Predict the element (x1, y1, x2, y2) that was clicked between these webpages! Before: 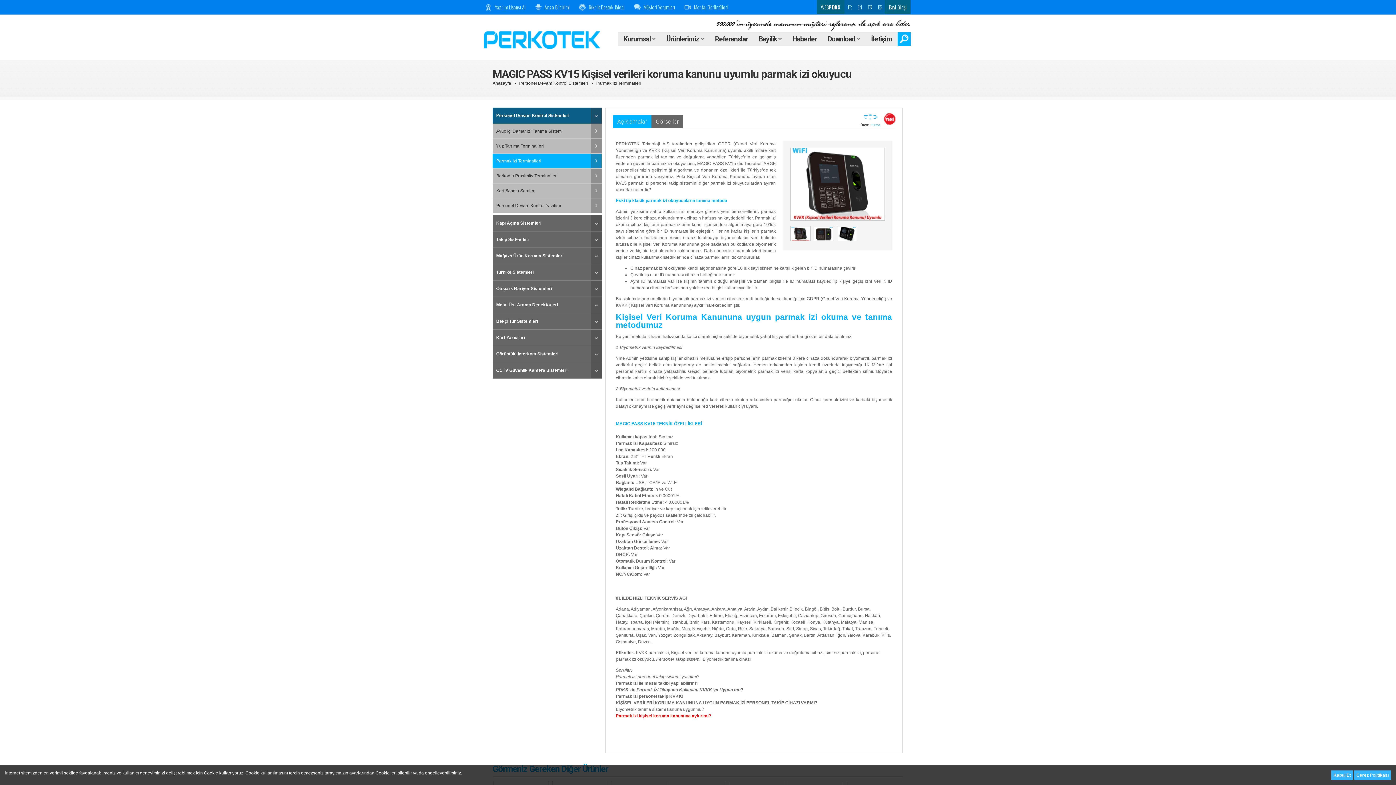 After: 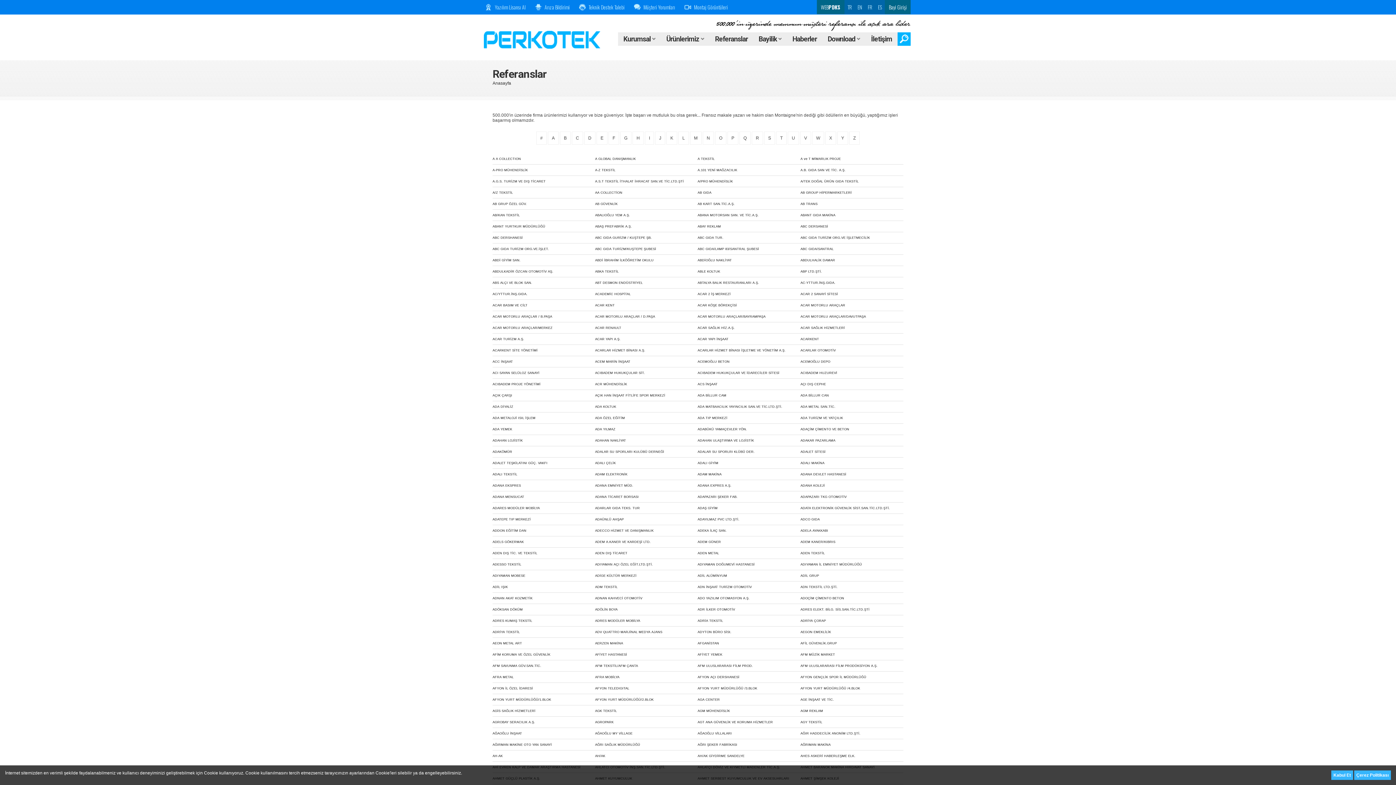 Action: bbox: (709, 32, 753, 45) label: Referanslar